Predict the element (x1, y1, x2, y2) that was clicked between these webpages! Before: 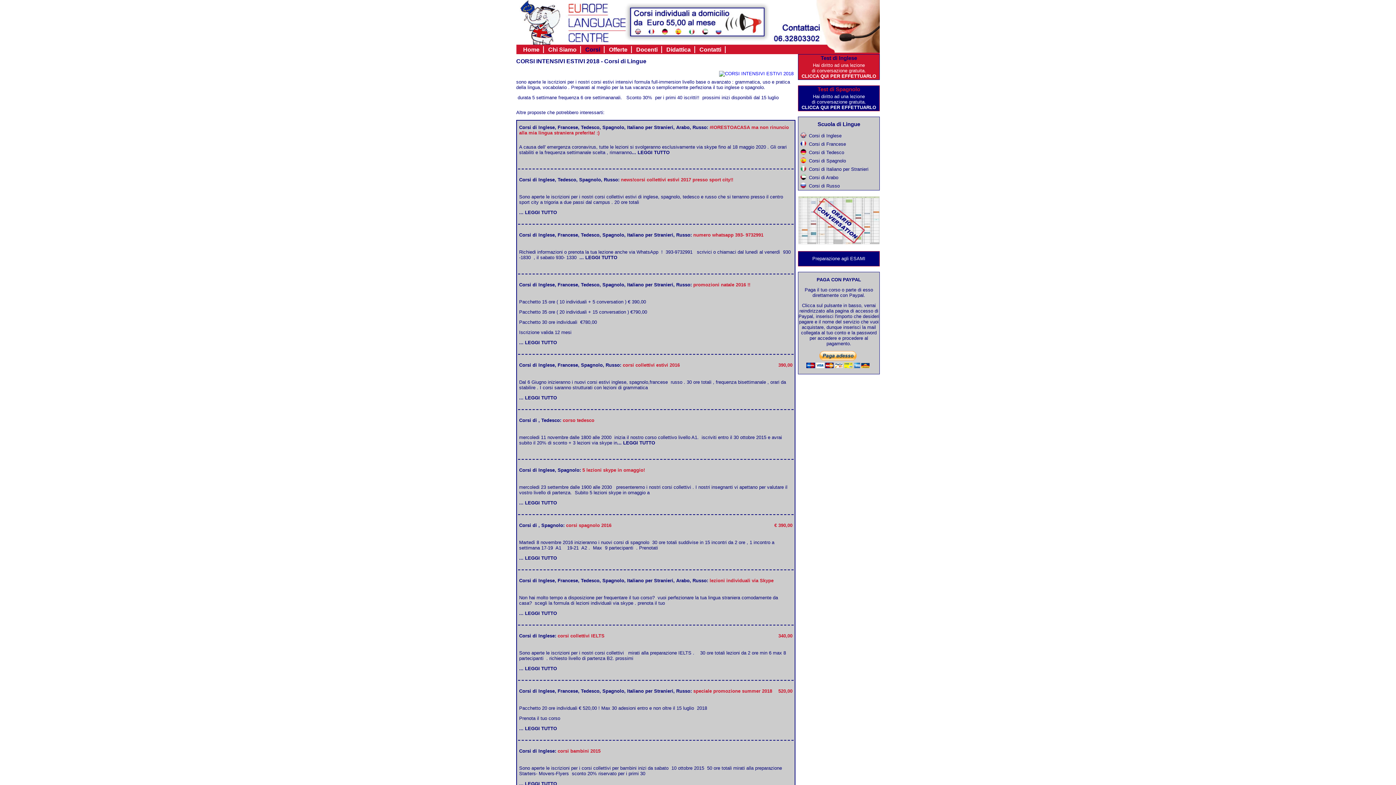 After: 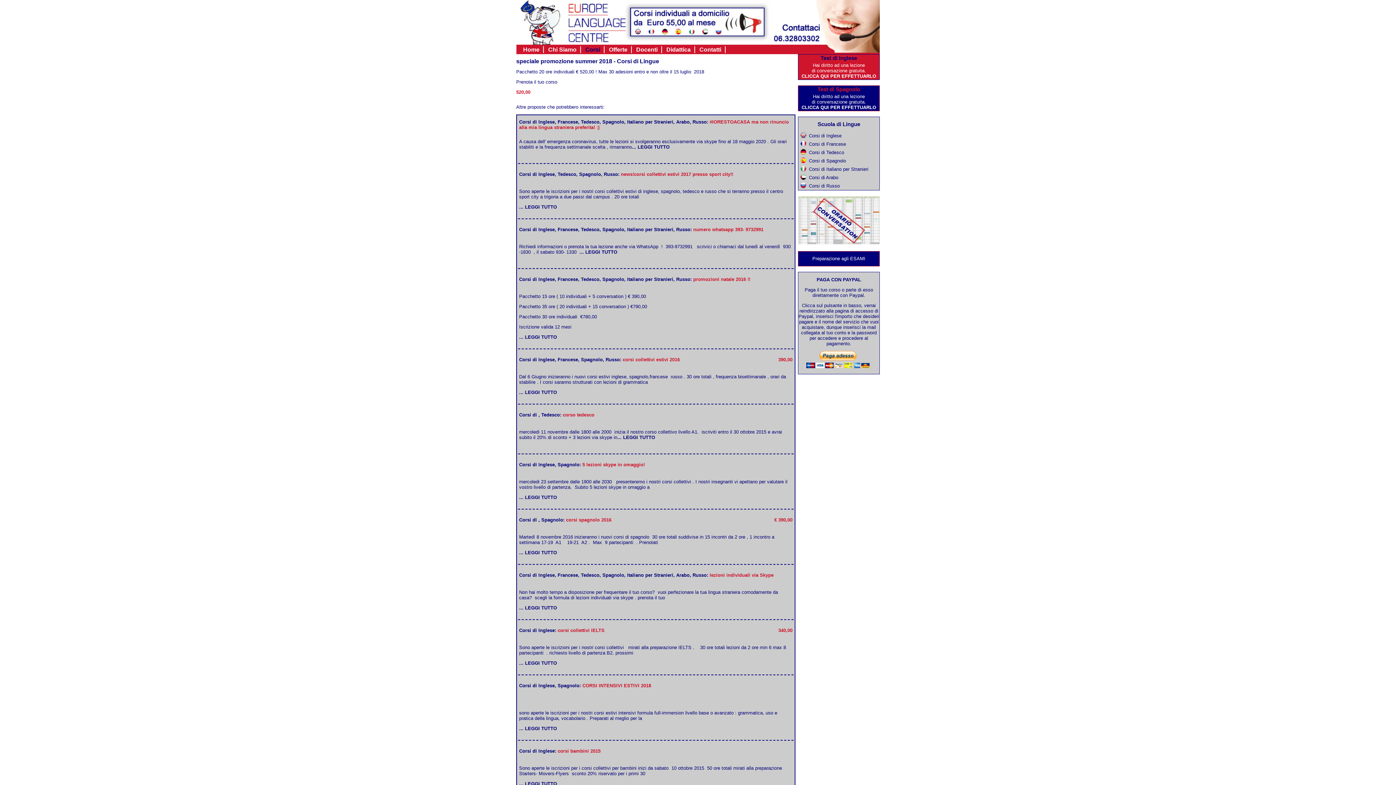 Action: label: Corsi di Inglese, Francese, Tedesco, Spagnolo, Italiano per Stranieri, Russo: speciale promozione summer 2018 bbox: (519, 688, 772, 694)